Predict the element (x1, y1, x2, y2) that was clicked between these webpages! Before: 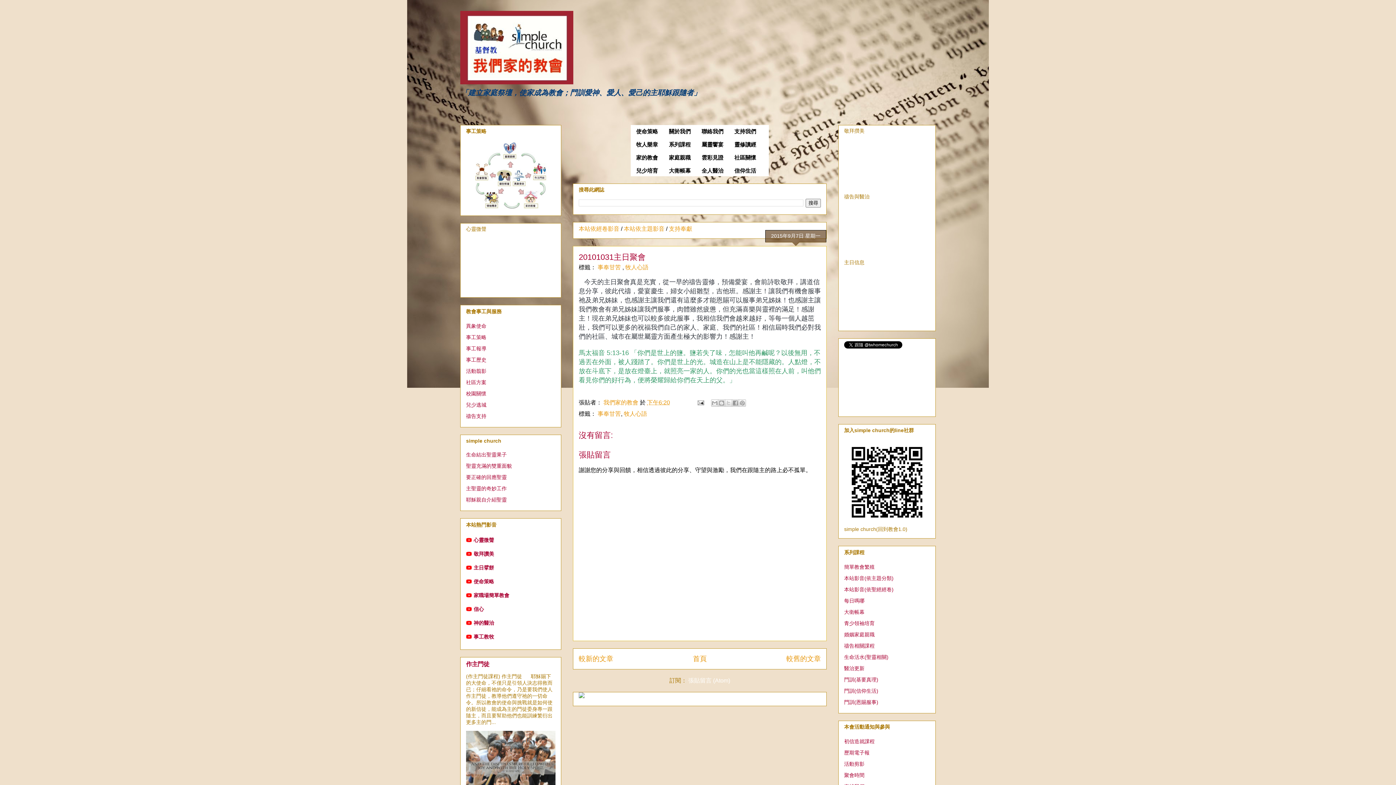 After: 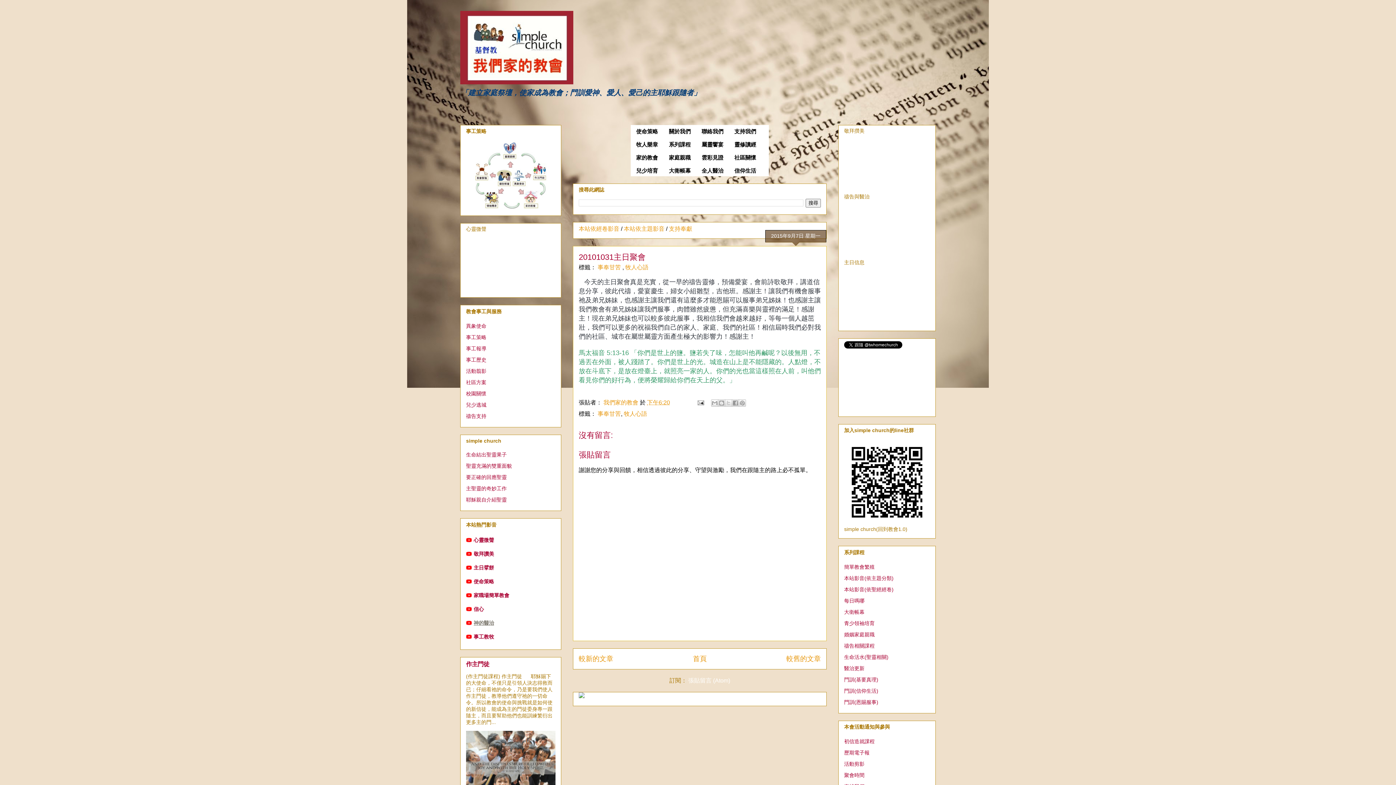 Action: label: 神的醫治 bbox: (473, 620, 494, 626)